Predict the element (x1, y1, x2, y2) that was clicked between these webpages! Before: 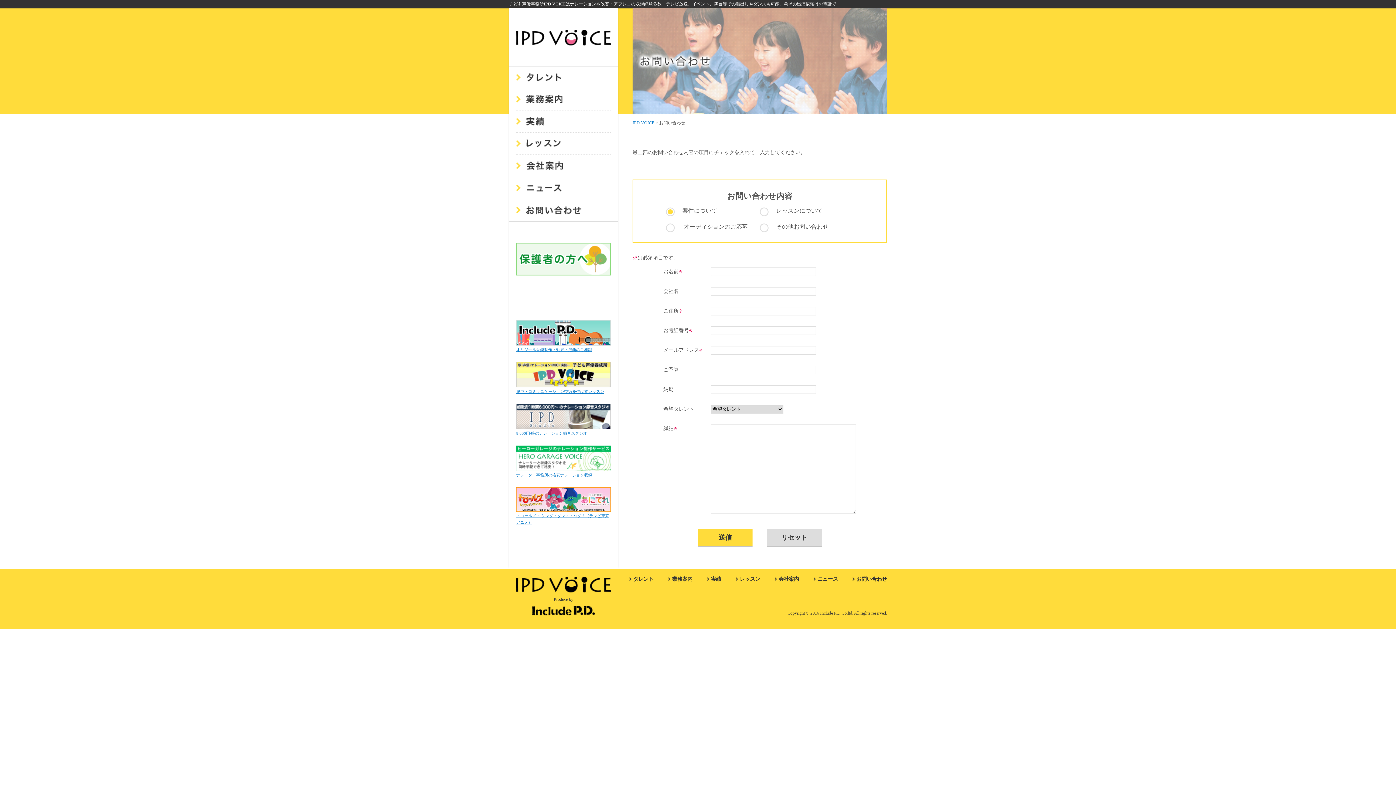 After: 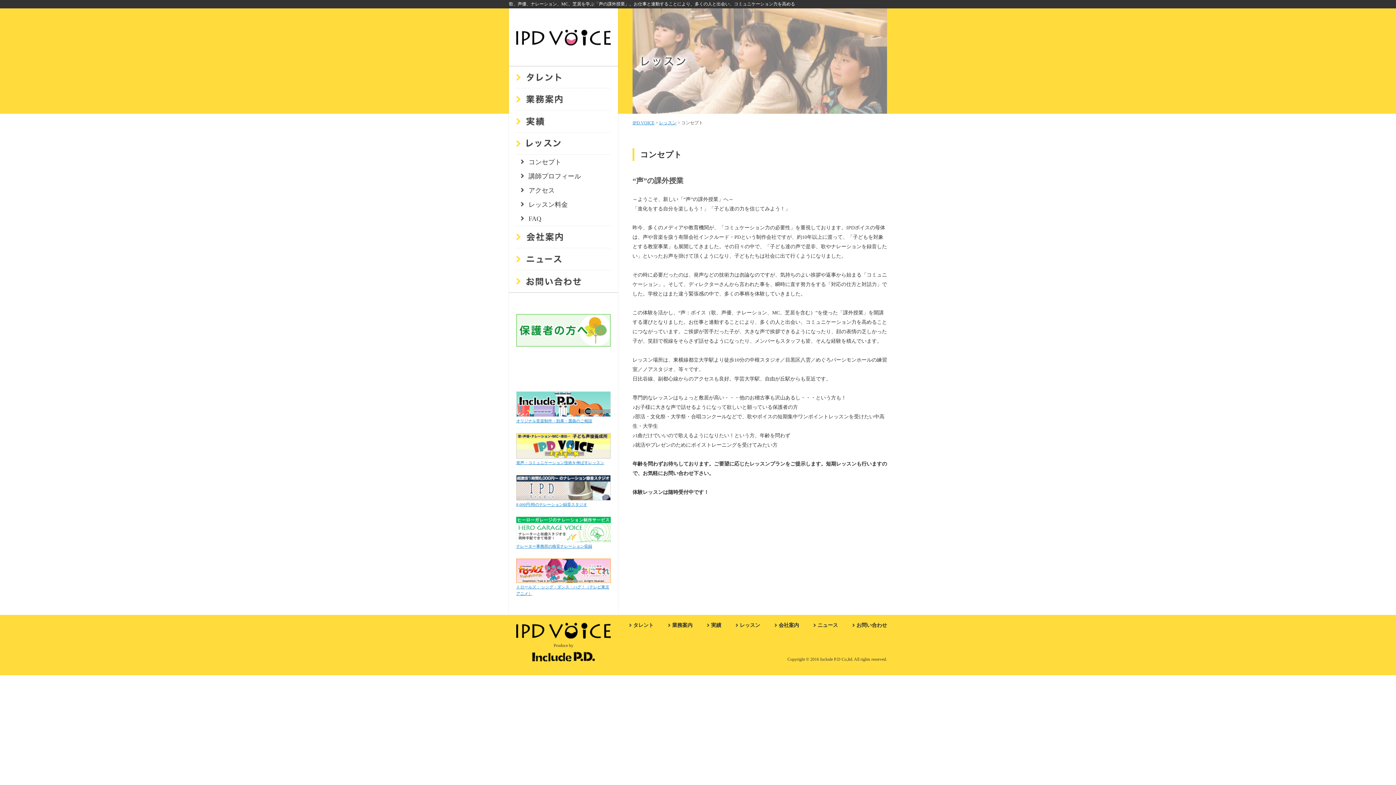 Action: bbox: (516, 268, 610, 274)